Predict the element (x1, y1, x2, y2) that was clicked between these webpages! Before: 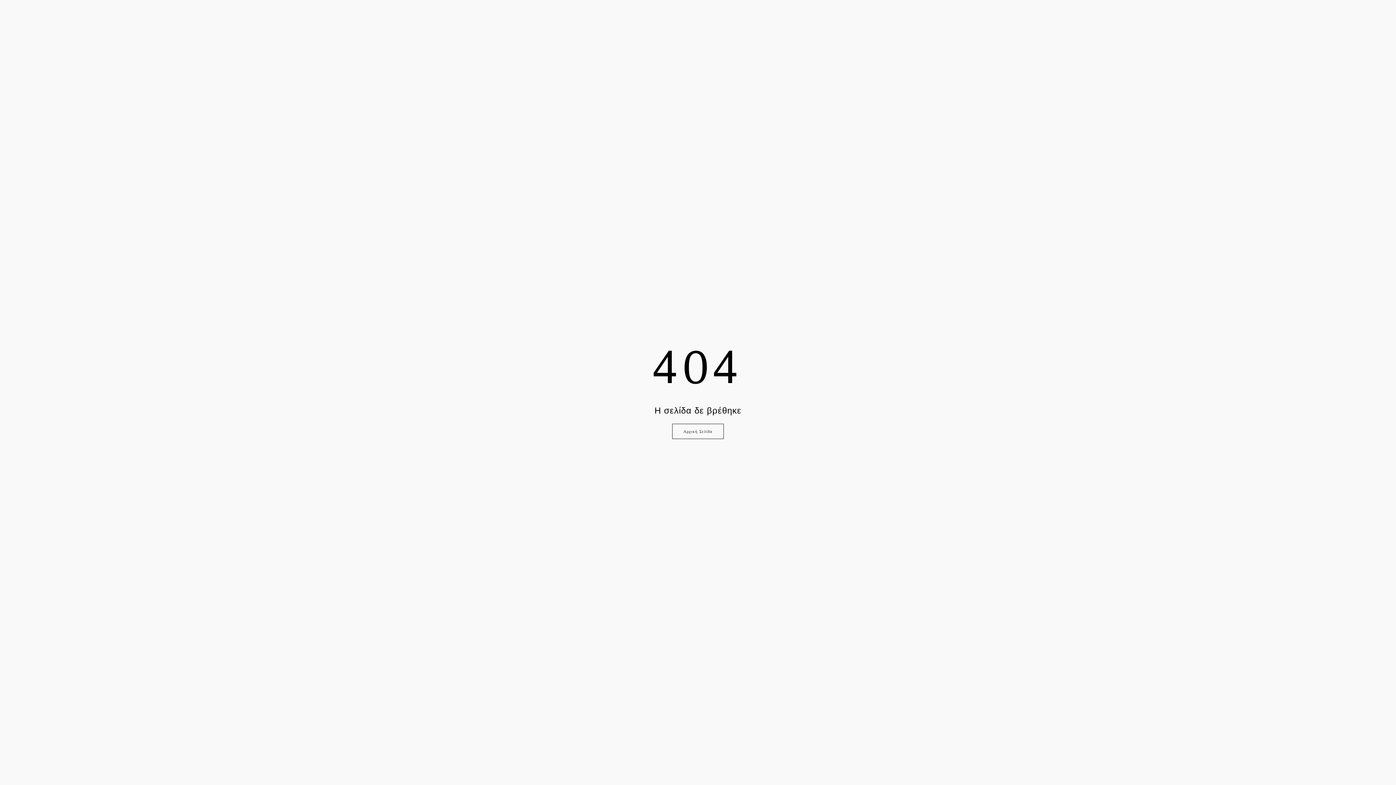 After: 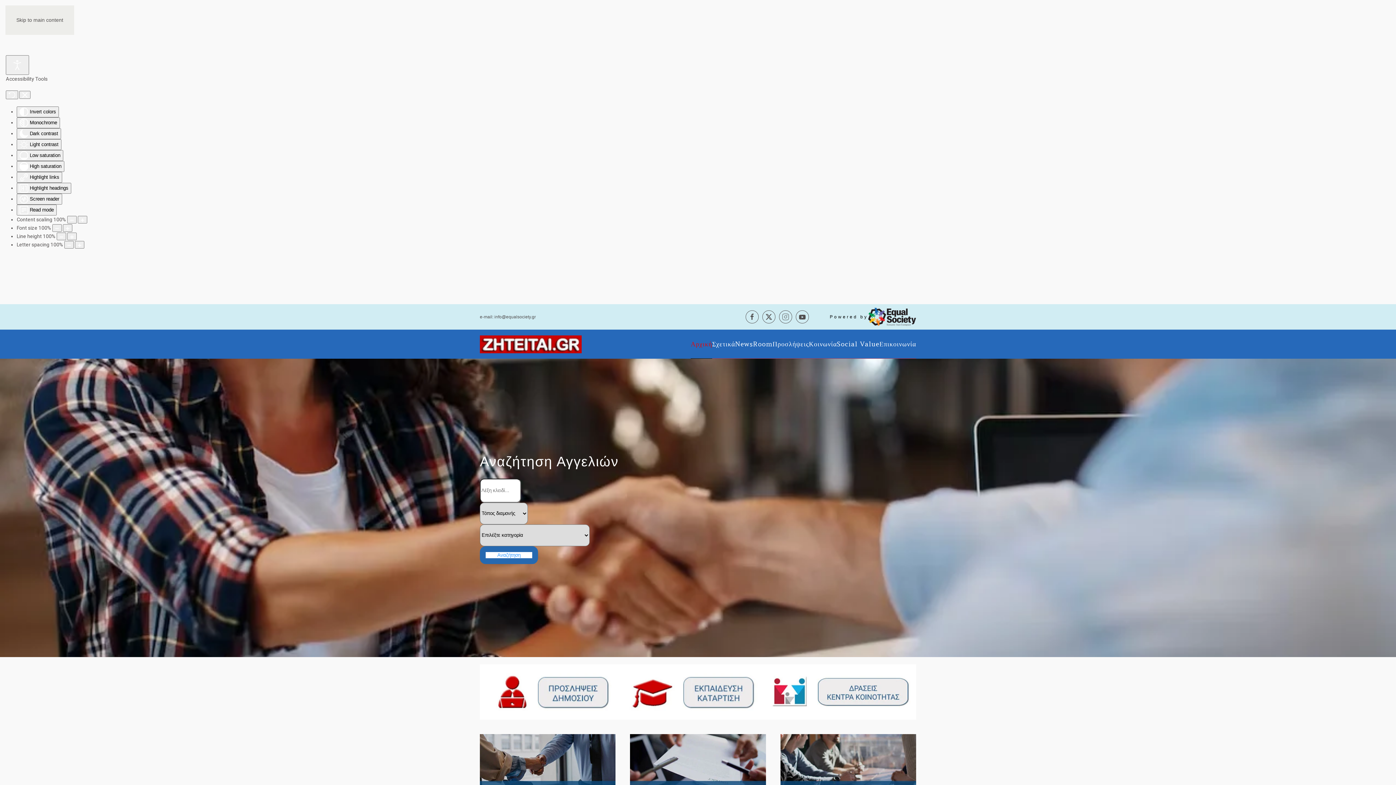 Action: bbox: (672, 423, 724, 439) label: Αρχική Σελίδα